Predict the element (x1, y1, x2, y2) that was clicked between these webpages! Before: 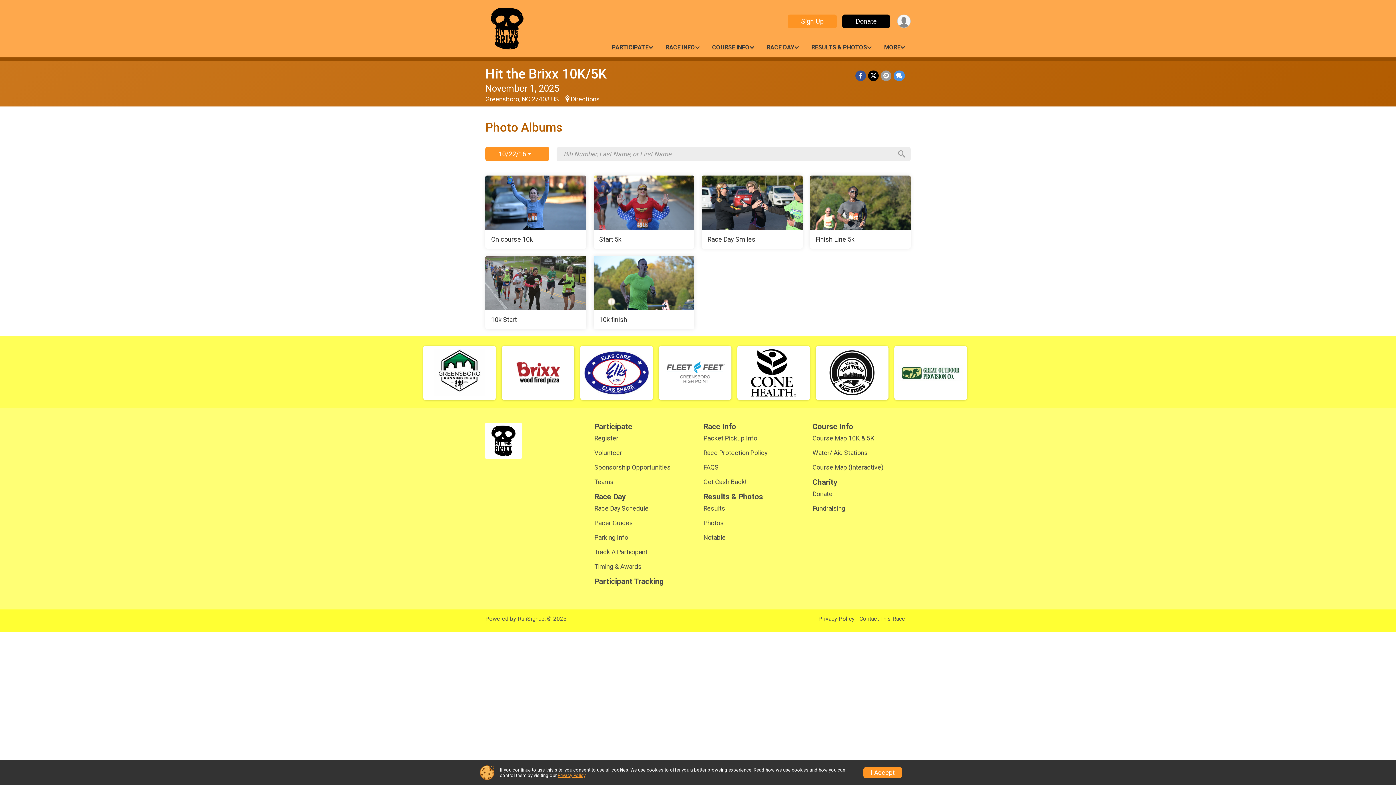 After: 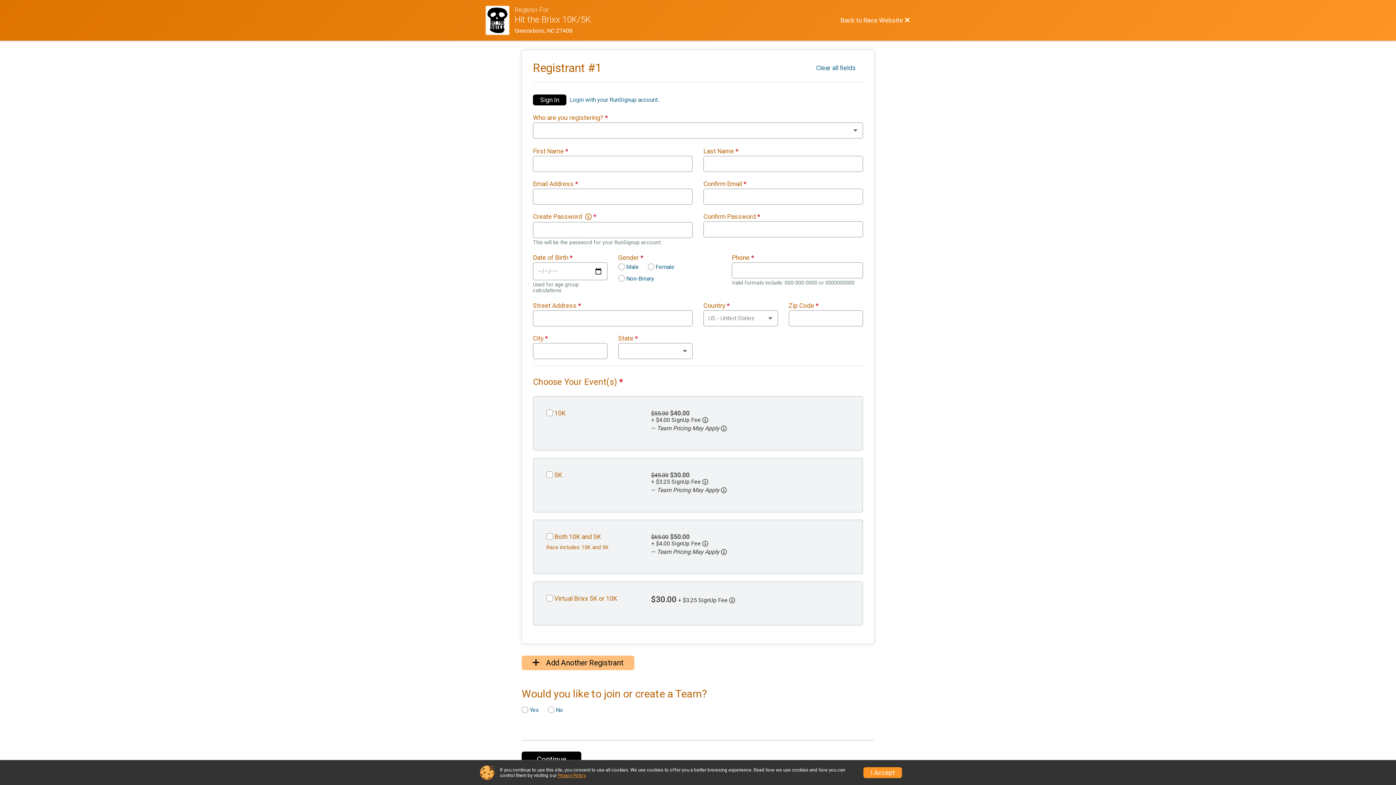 Action: bbox: (594, 434, 692, 442) label: Register